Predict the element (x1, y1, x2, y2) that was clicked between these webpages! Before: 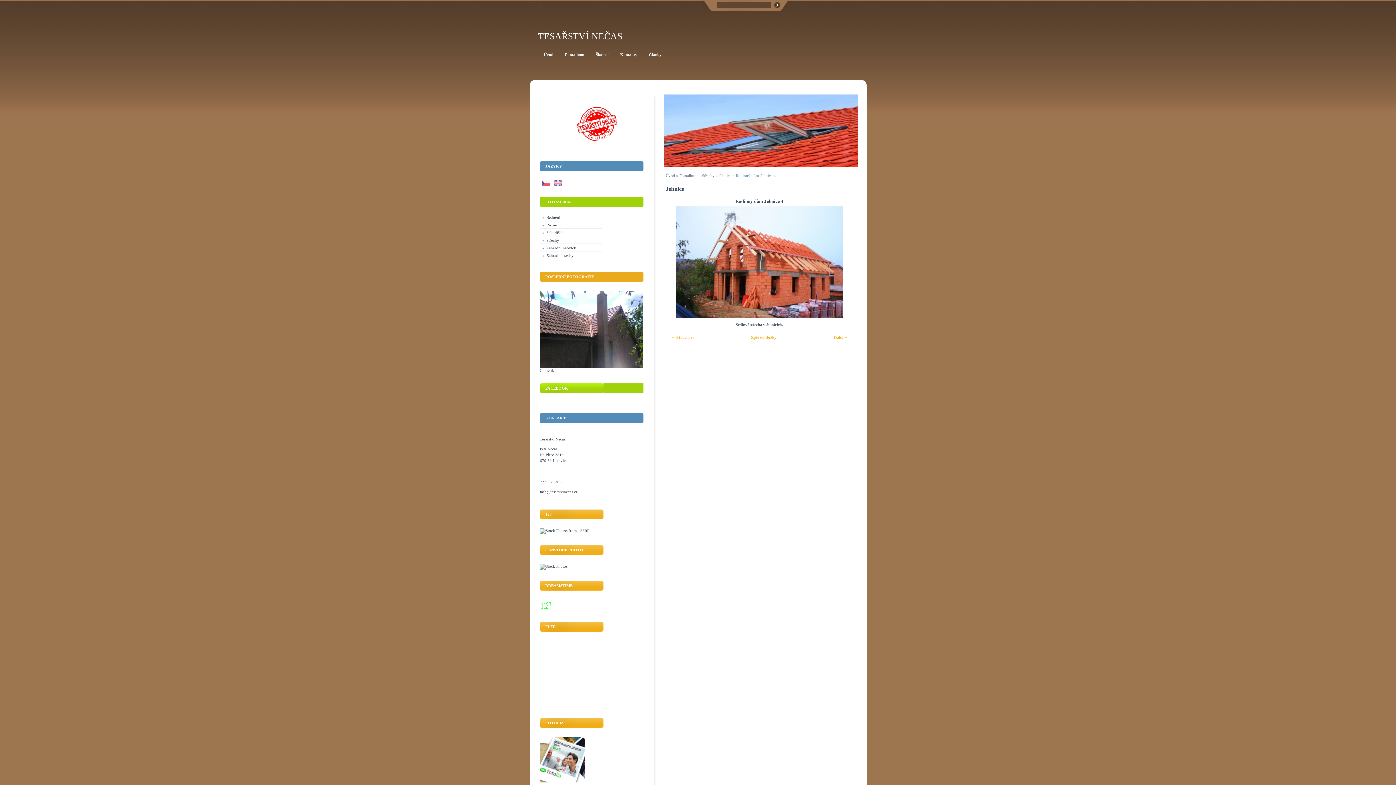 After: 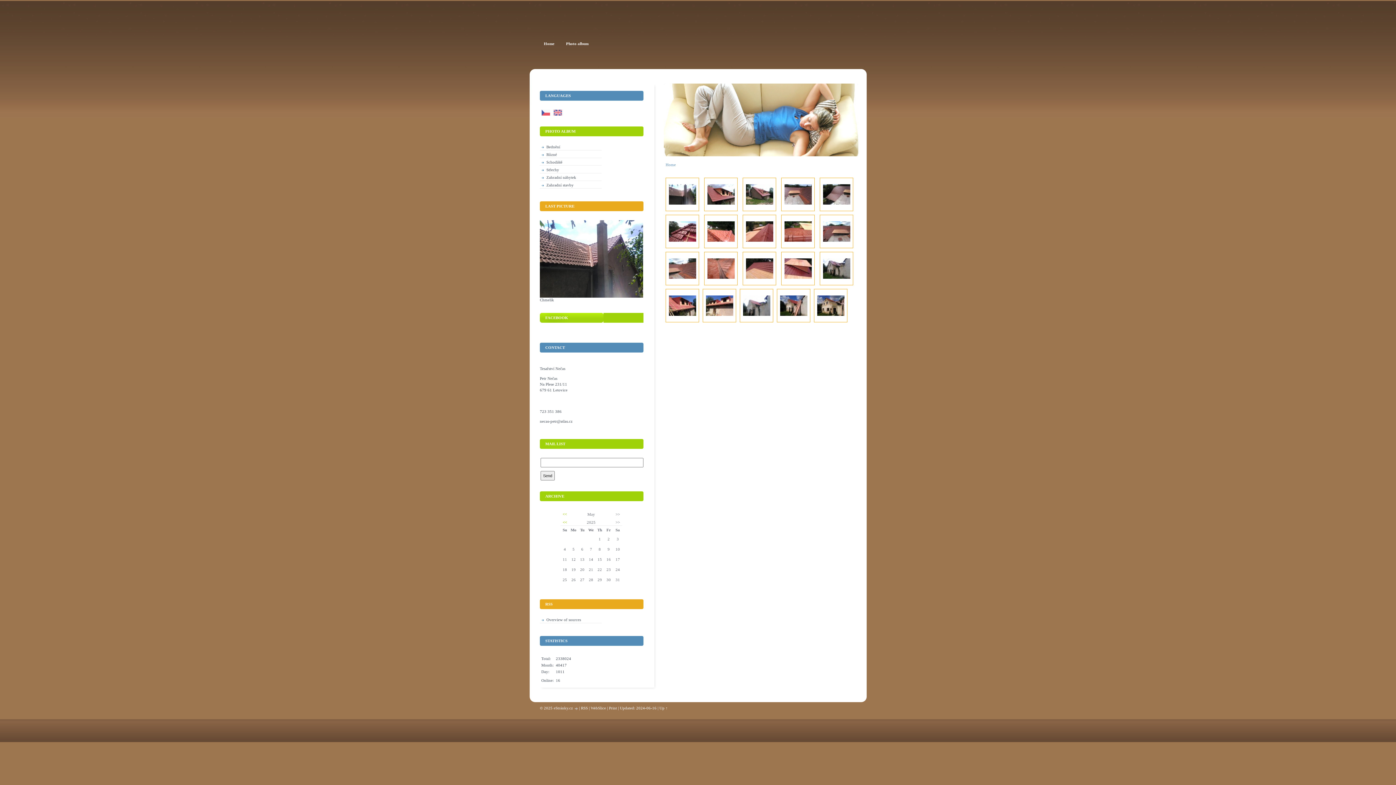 Action: bbox: (552, 180, 564, 186)